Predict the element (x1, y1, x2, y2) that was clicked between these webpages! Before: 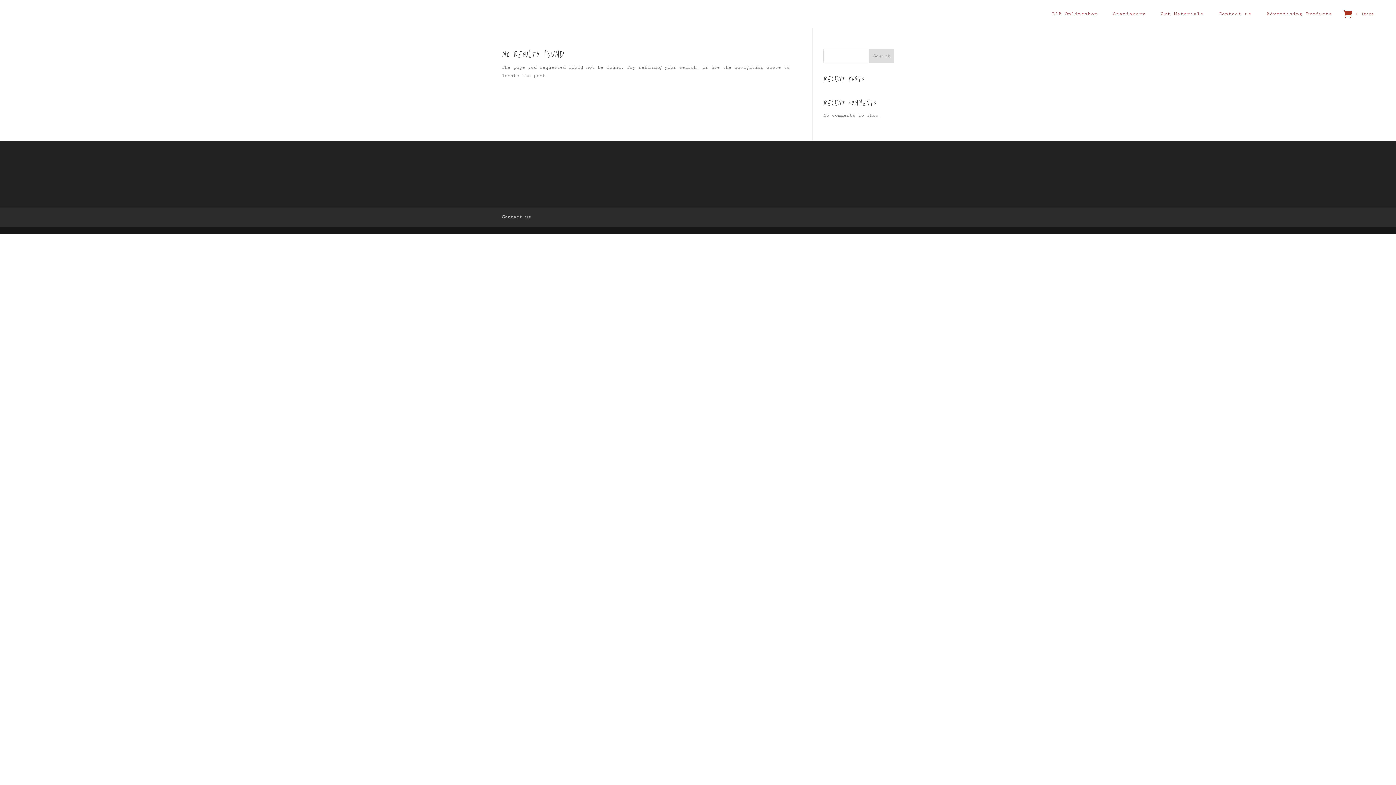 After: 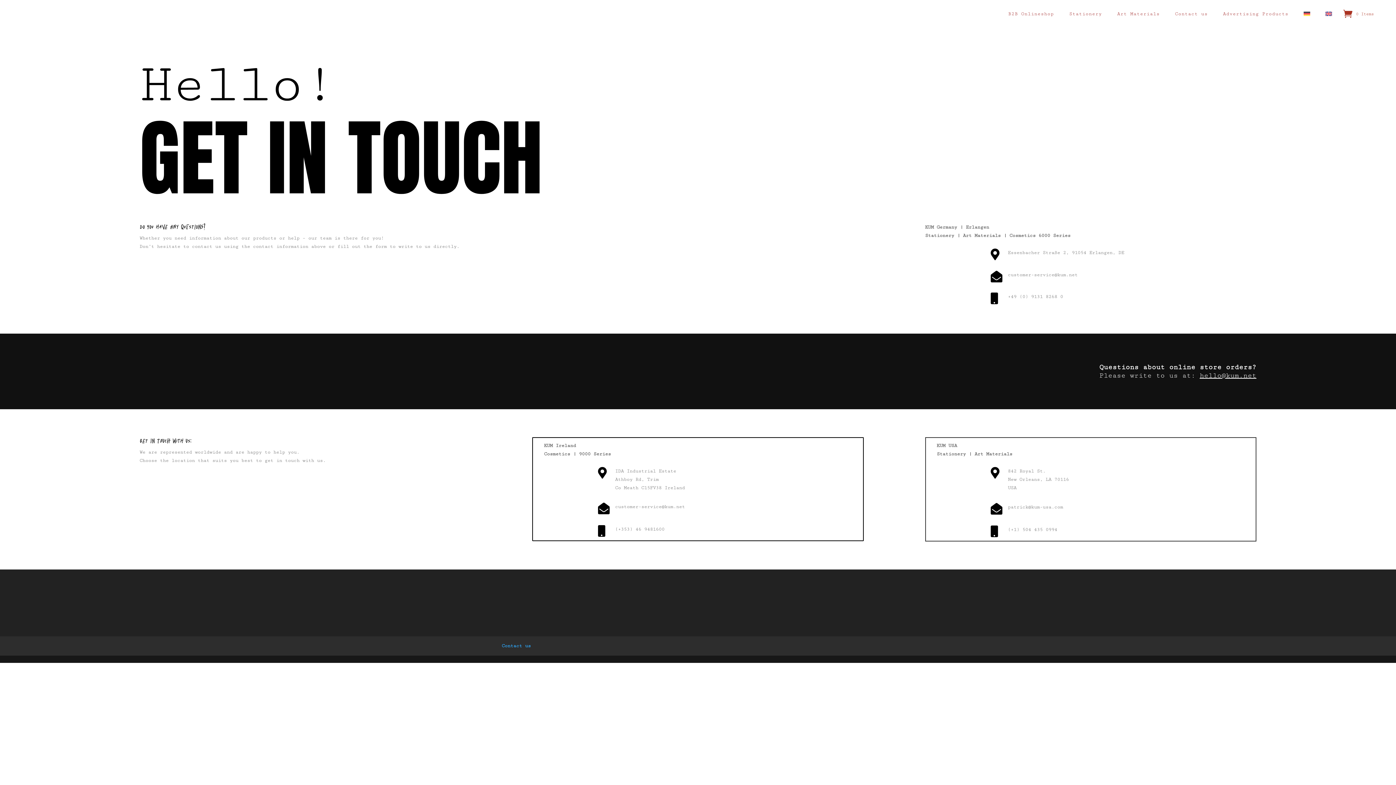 Action: label: Contact us bbox: (1218, 0, 1258, 27)